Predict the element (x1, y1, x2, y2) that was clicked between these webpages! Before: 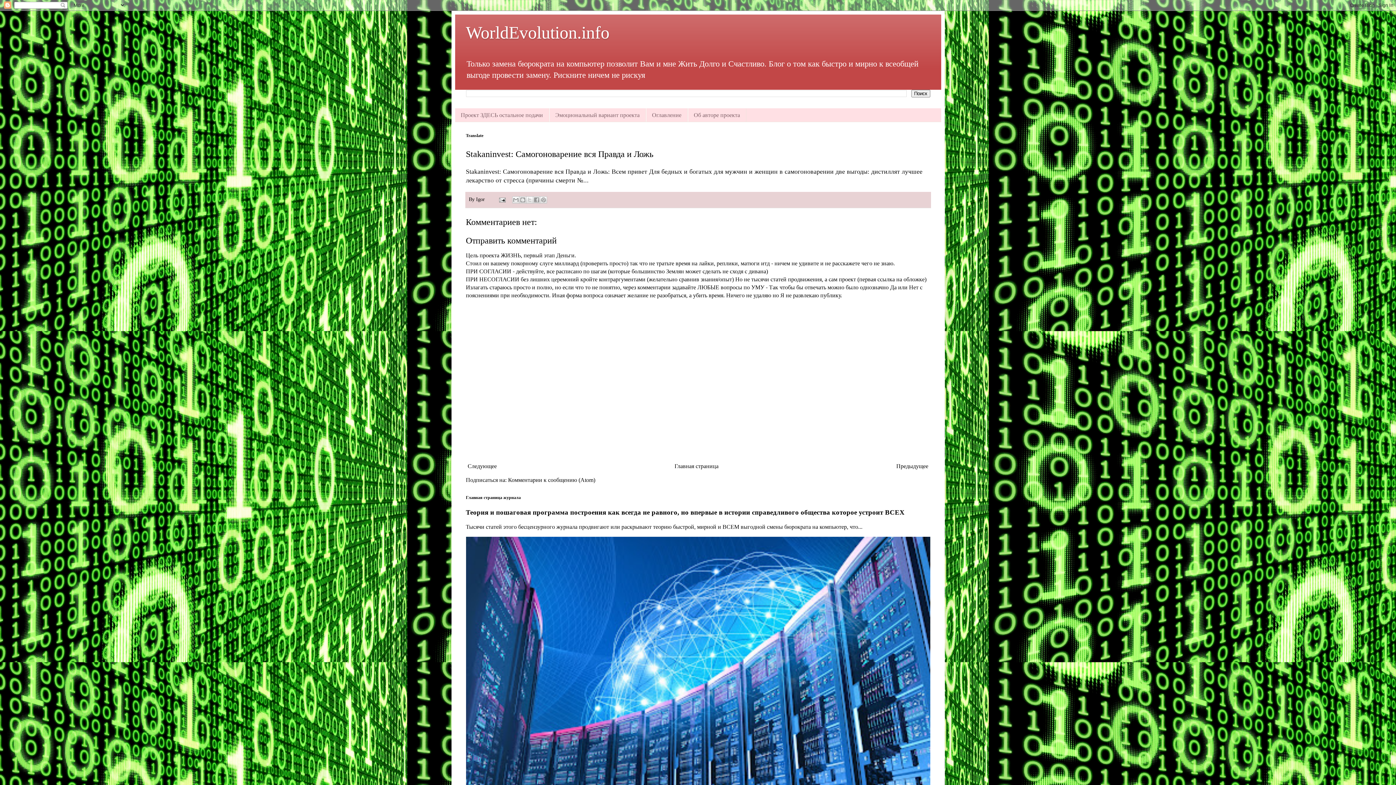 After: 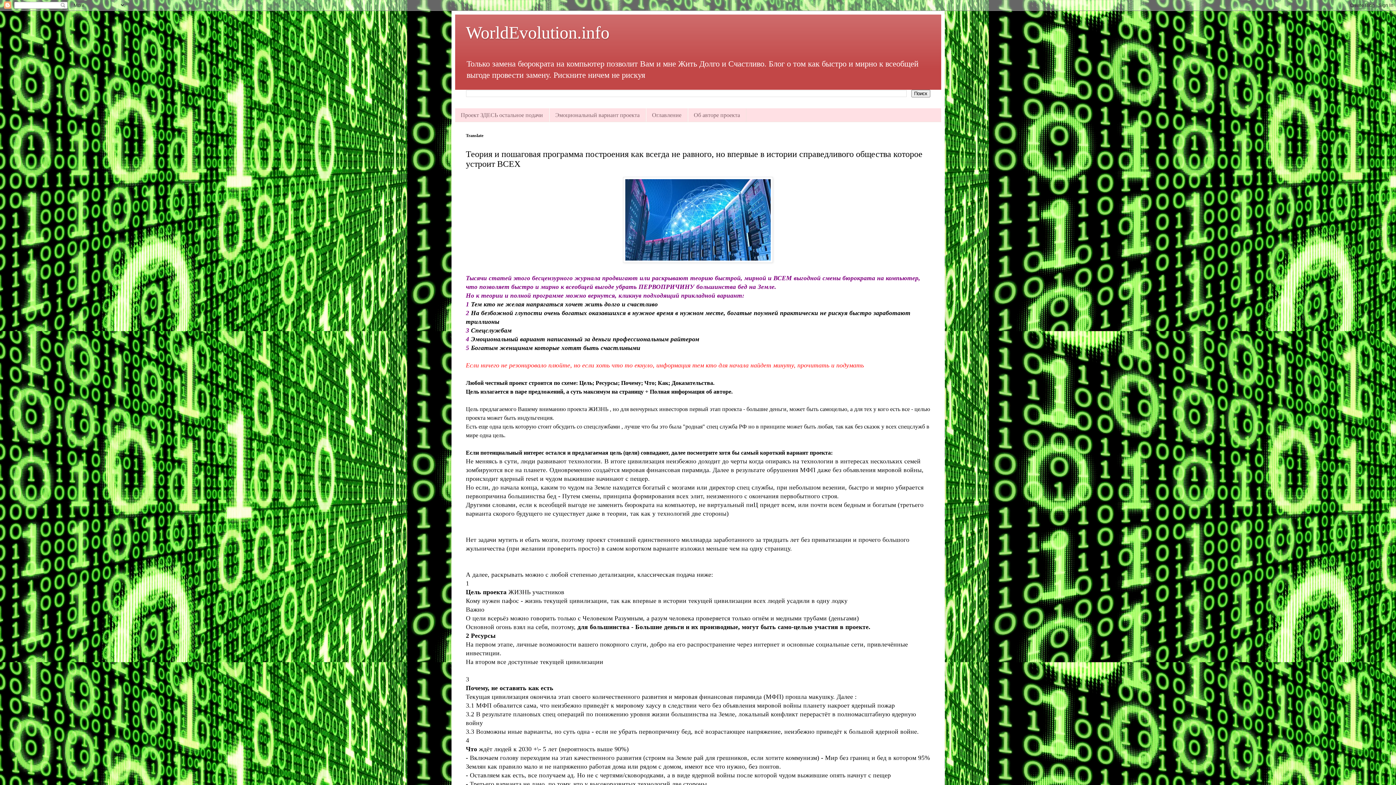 Action: bbox: (672, 461, 720, 471) label: Главная страница